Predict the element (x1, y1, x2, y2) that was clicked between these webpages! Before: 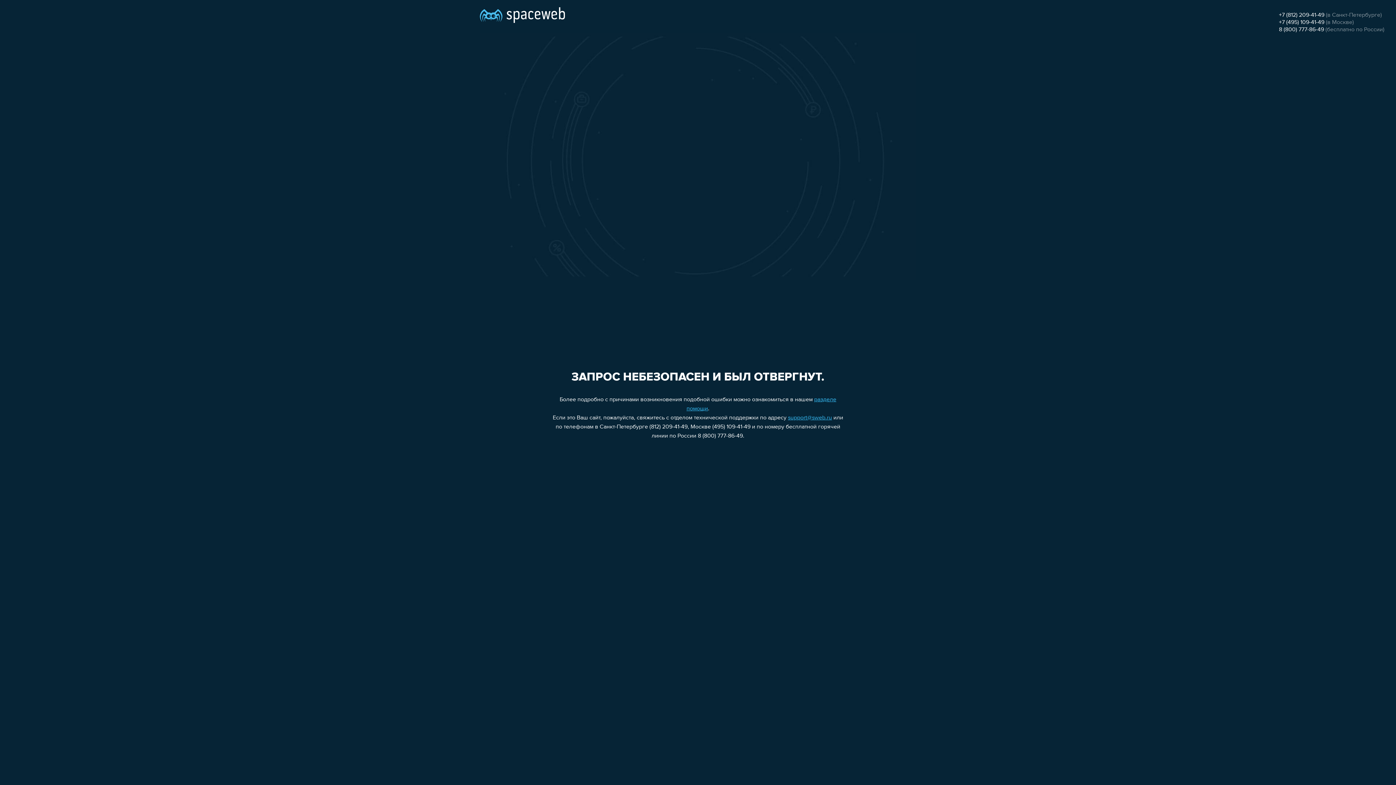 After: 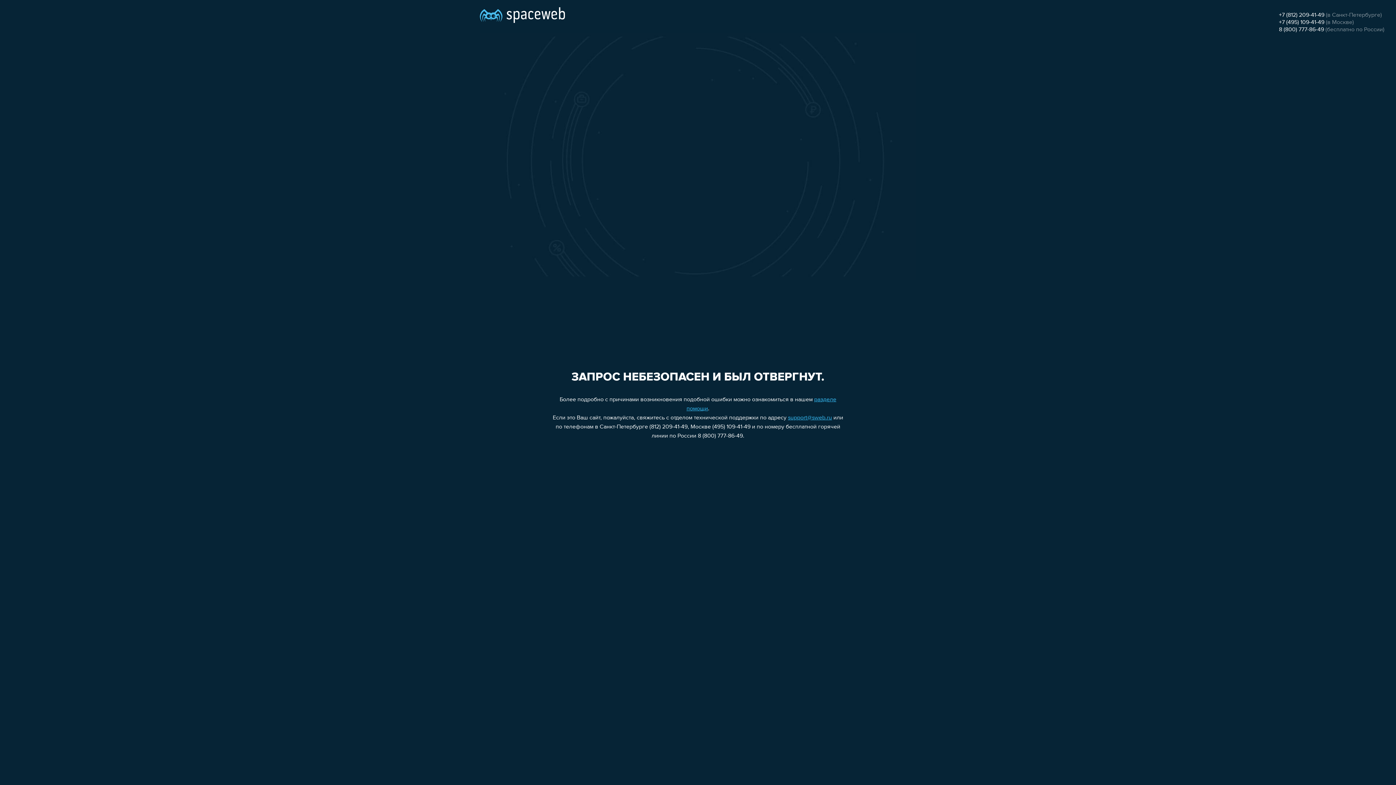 Action: label: +7 (812) 209-41-49 bbox: (1279, 12, 1324, 18)